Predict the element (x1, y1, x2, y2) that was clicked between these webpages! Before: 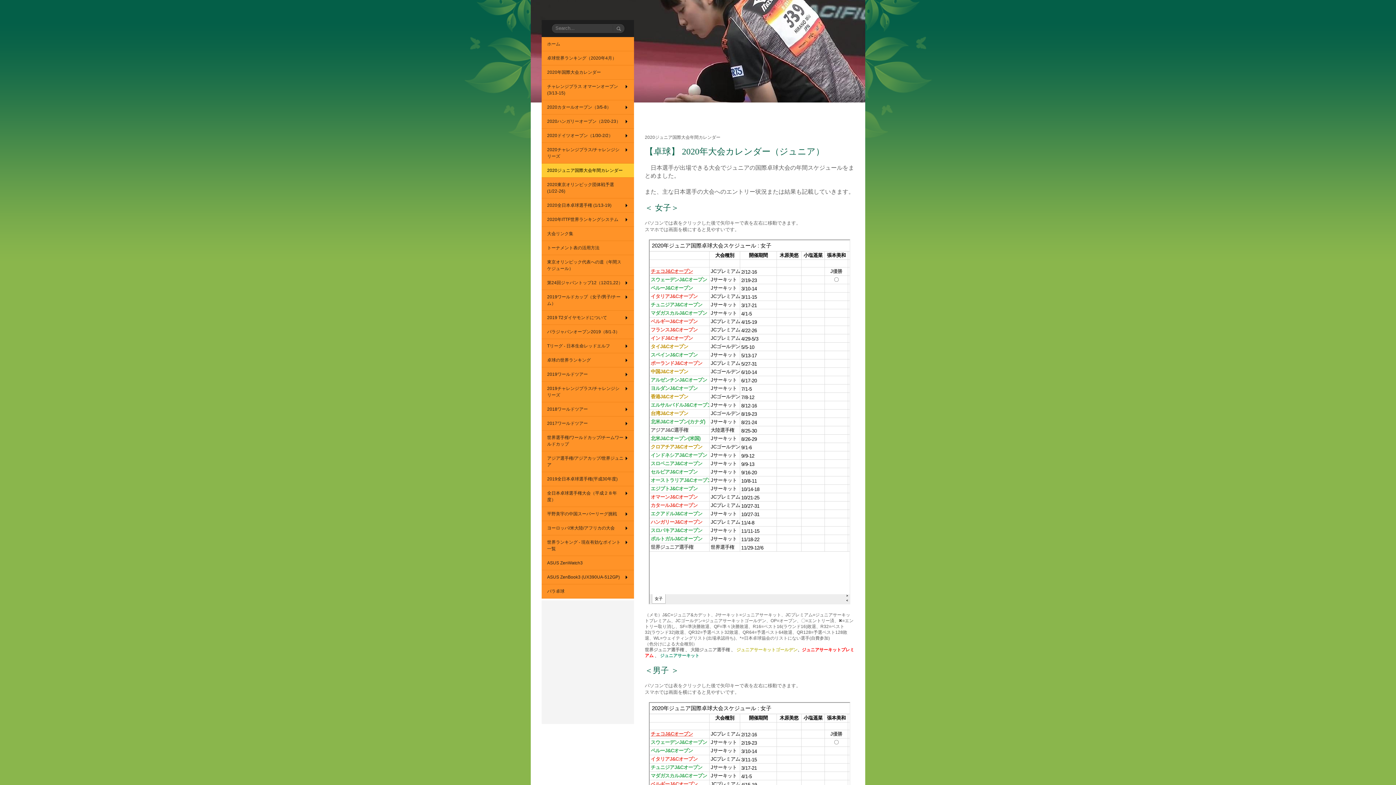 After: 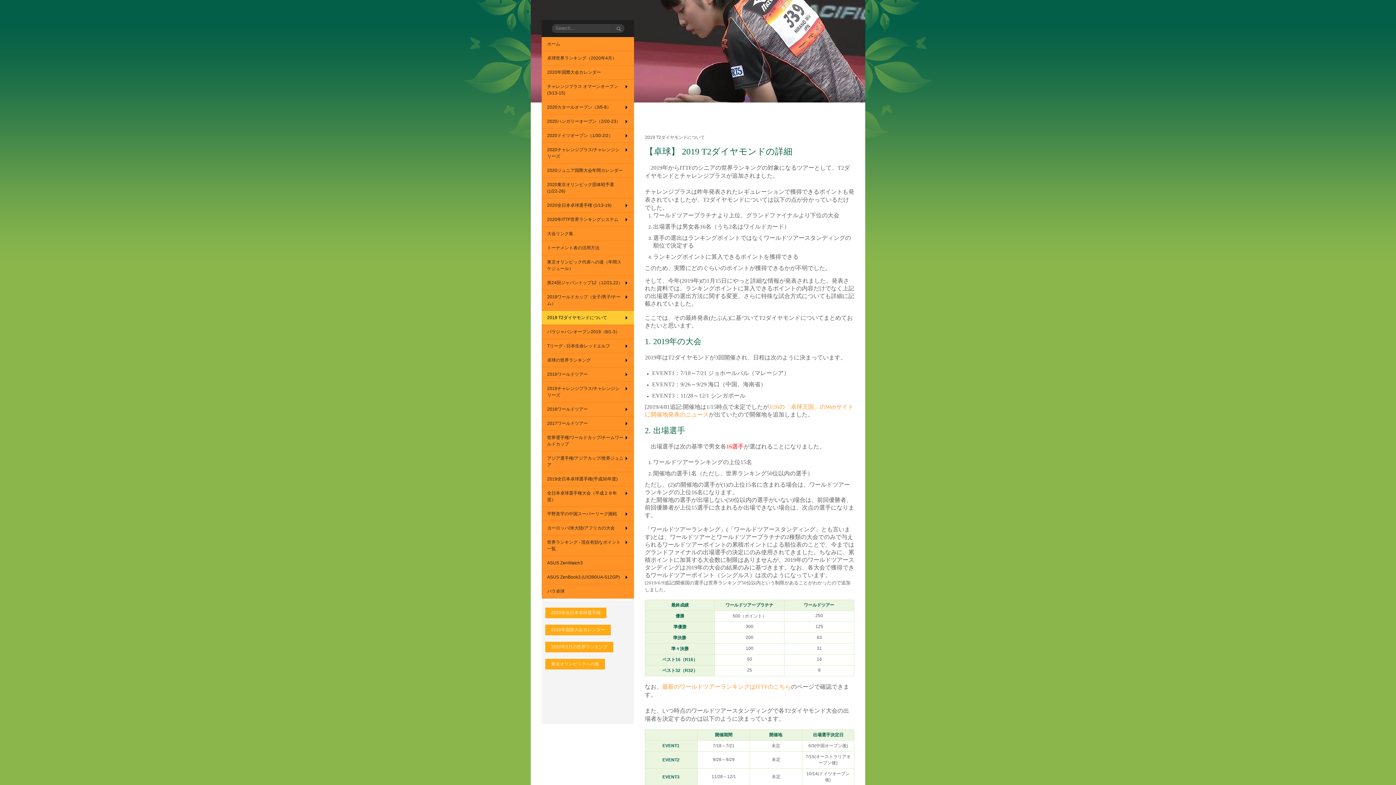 Action: label: 2019 T2ダイヤモンドについて bbox: (541, 310, 634, 324)